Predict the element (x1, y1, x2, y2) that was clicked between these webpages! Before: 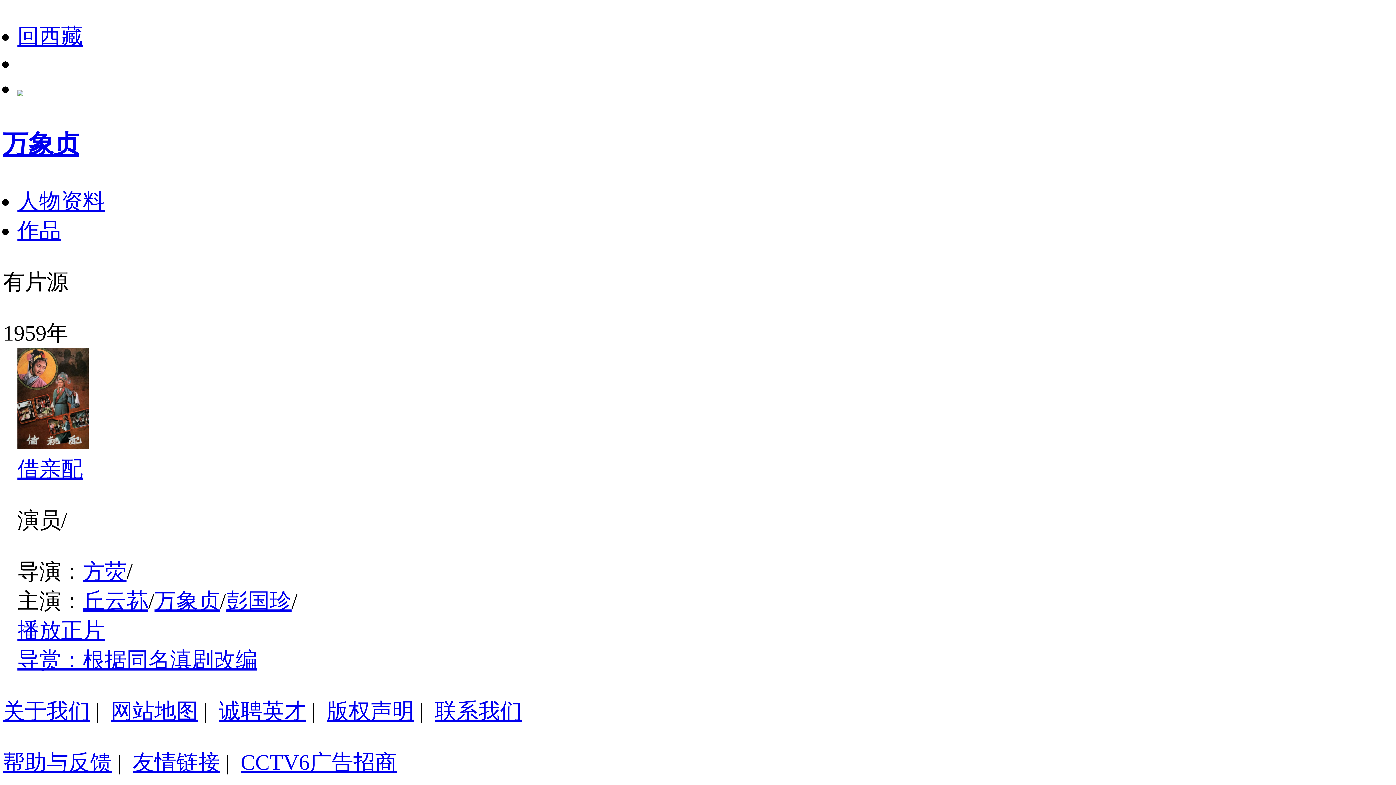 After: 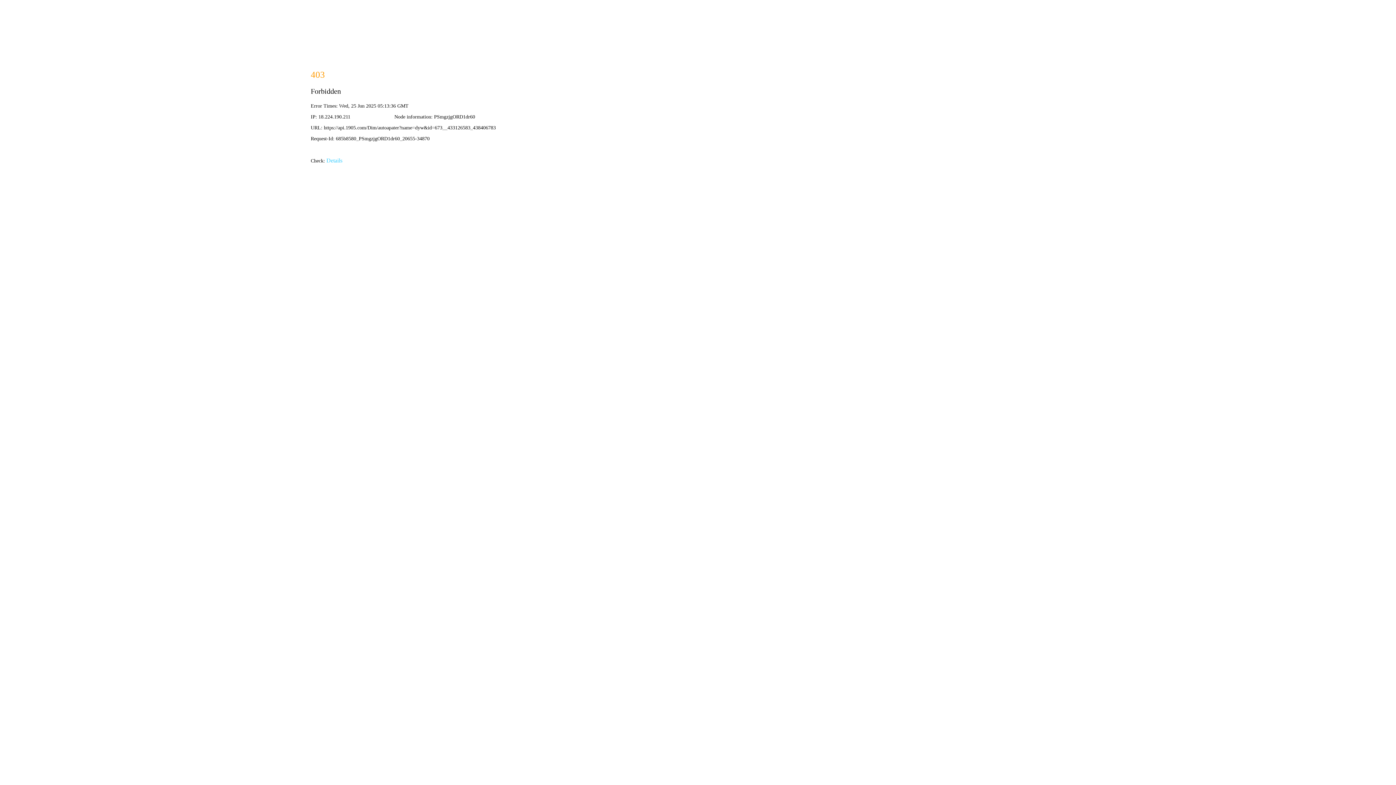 Action: bbox: (17, 76, 23, 100)